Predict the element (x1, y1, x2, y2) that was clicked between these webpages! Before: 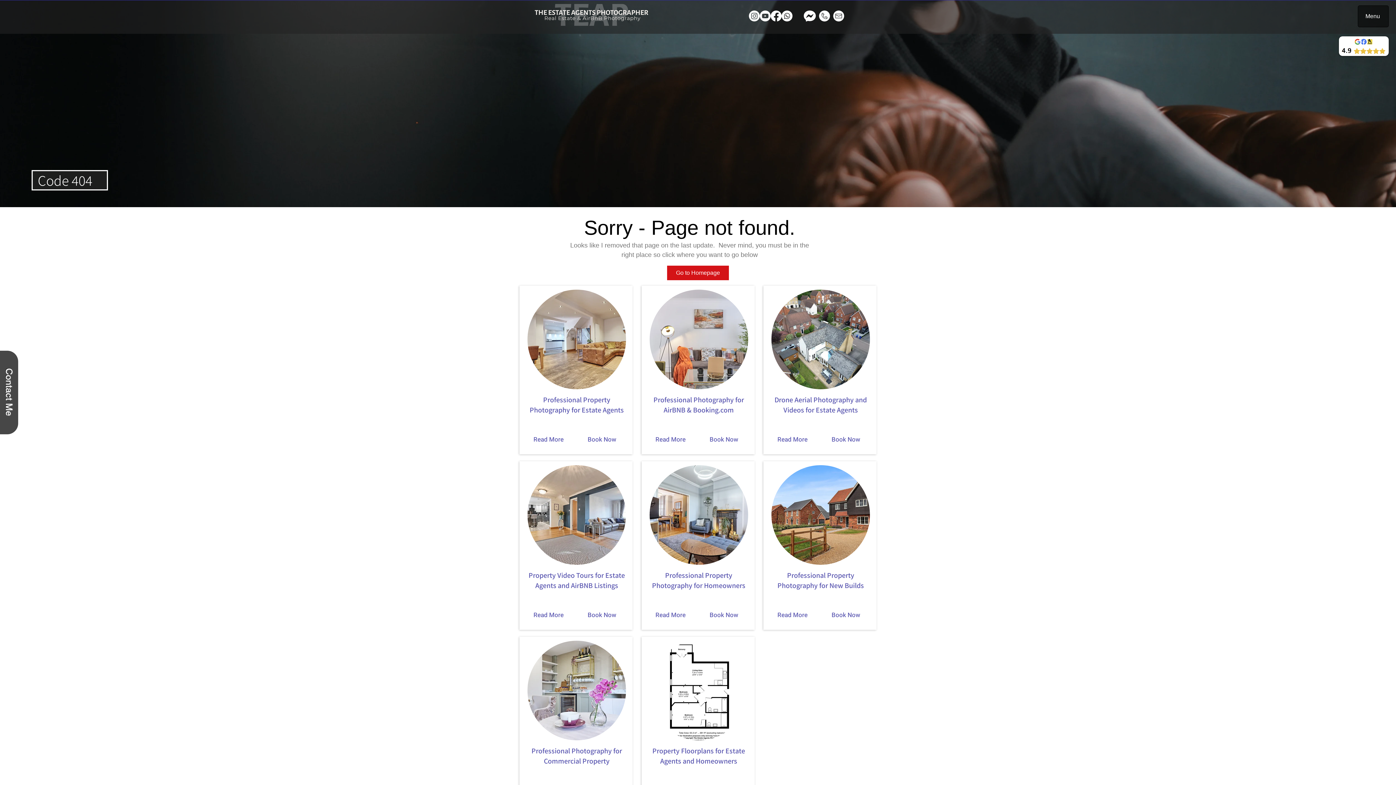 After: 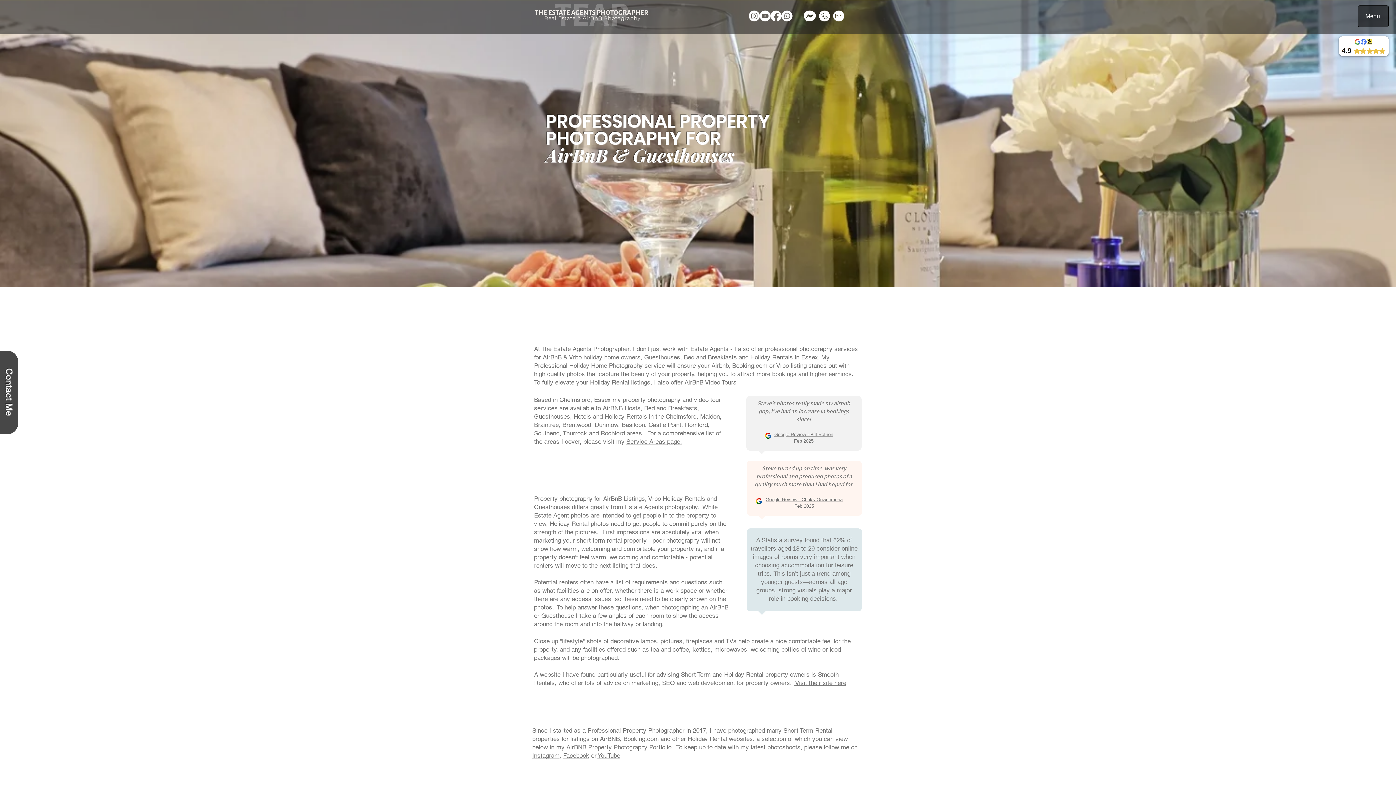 Action: bbox: (655, 435, 685, 444) label: Read More